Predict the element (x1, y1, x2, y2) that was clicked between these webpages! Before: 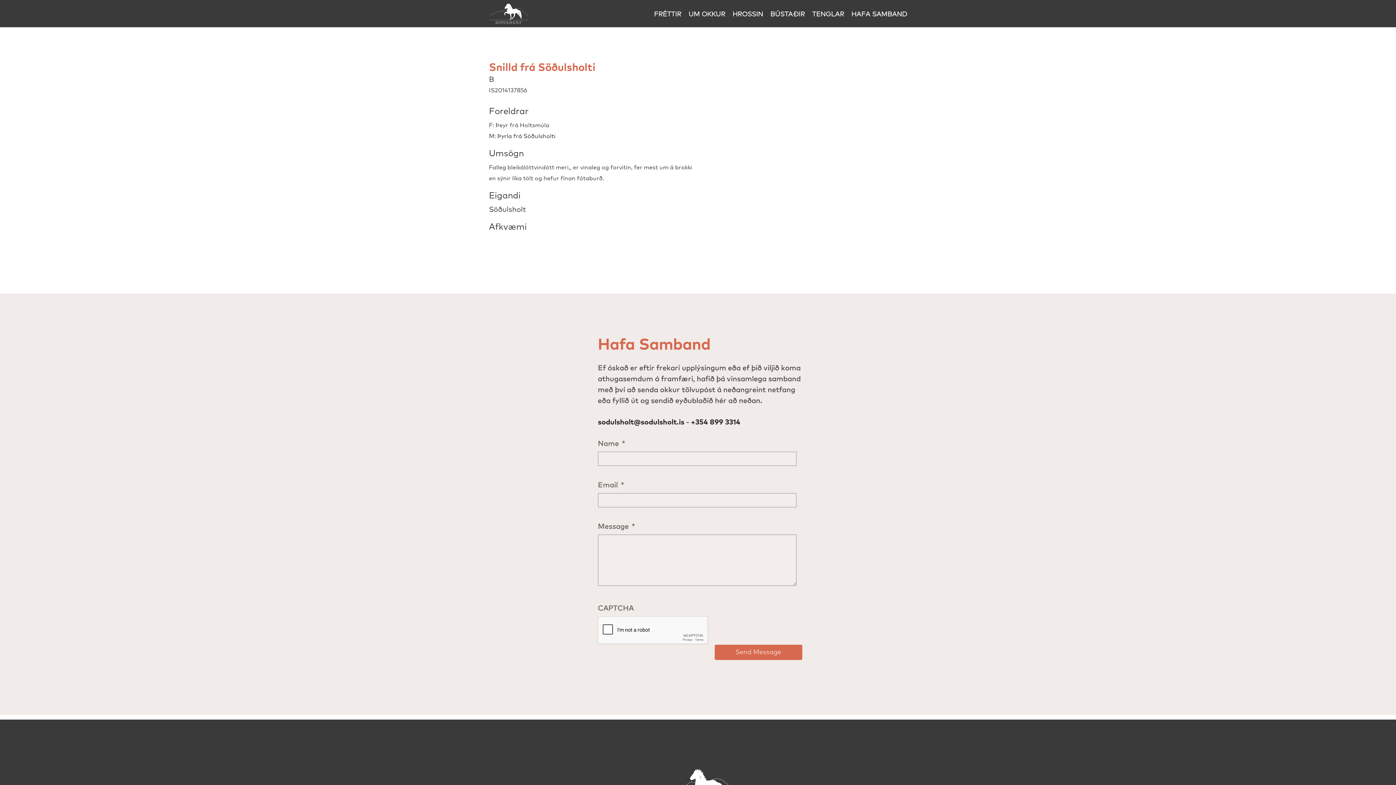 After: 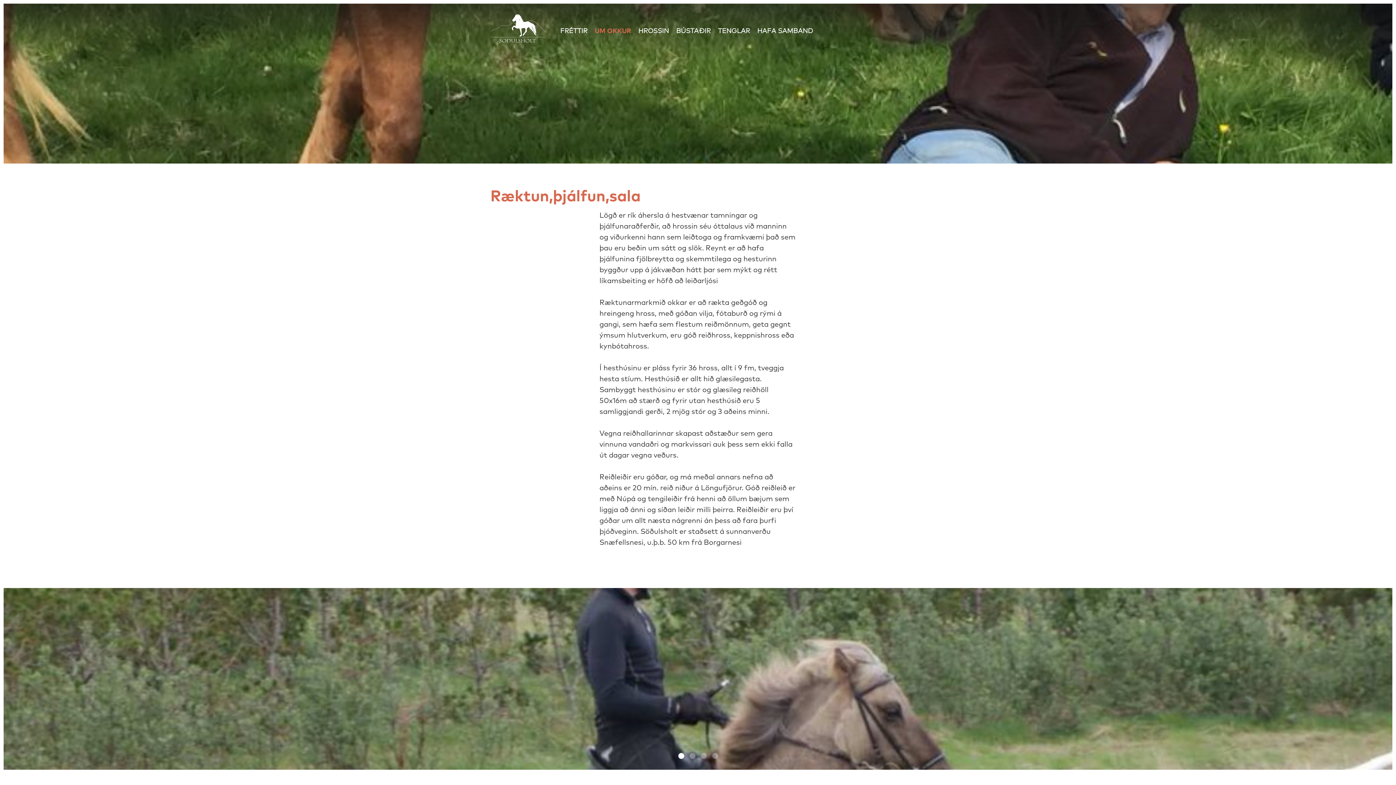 Action: bbox: (688, 11, 725, 26) label: UM OKKUR